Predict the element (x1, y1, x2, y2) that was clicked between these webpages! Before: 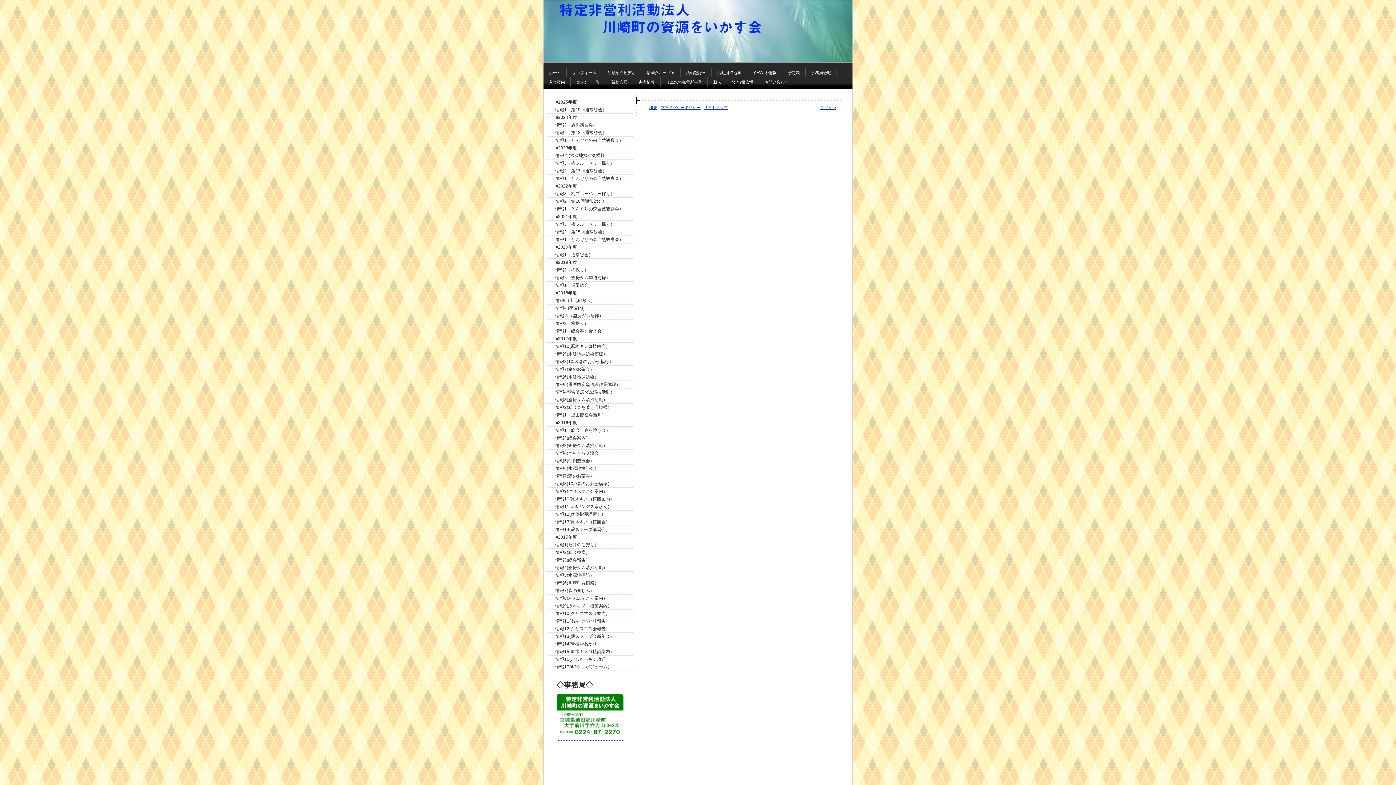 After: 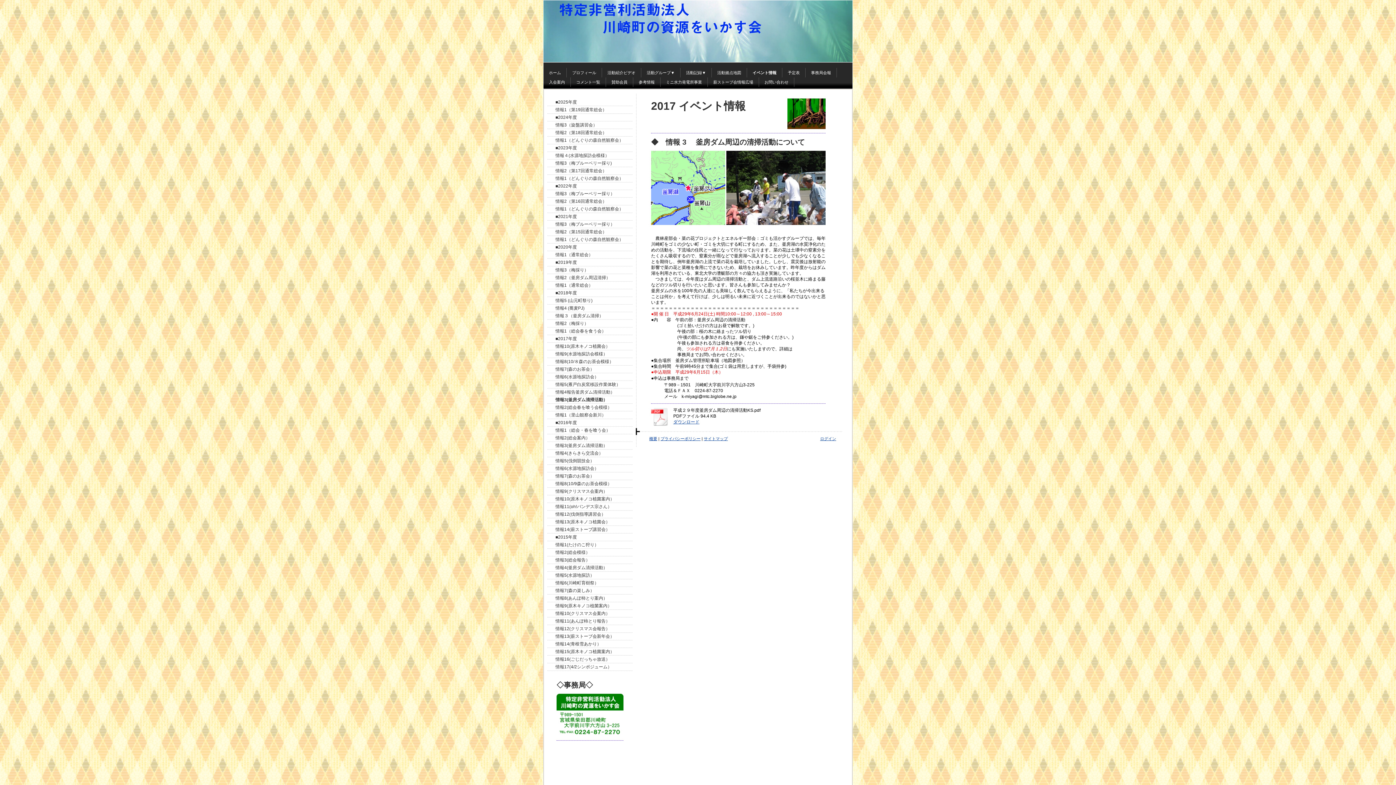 Action: label: 情報3(釜房ダム清掃活動） bbox: (547, 396, 632, 404)